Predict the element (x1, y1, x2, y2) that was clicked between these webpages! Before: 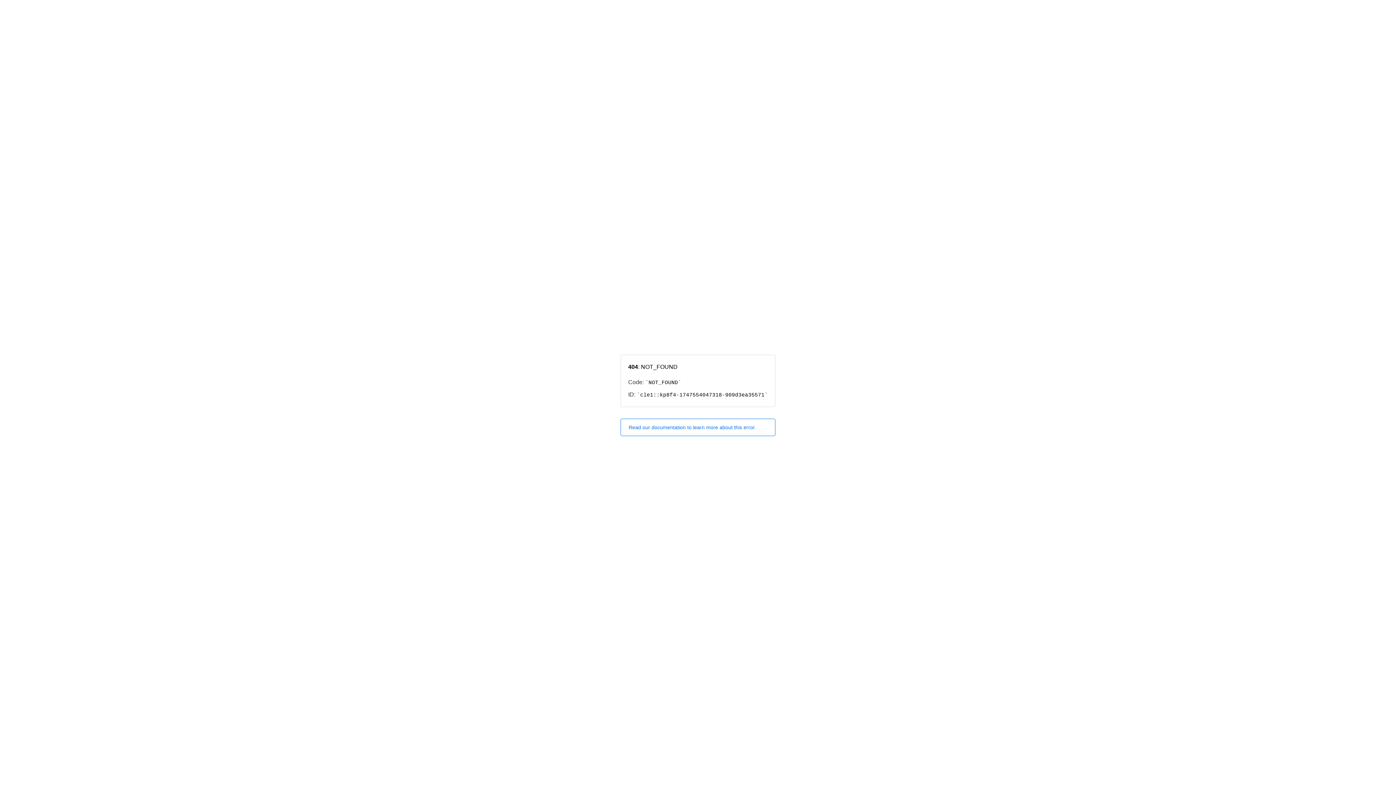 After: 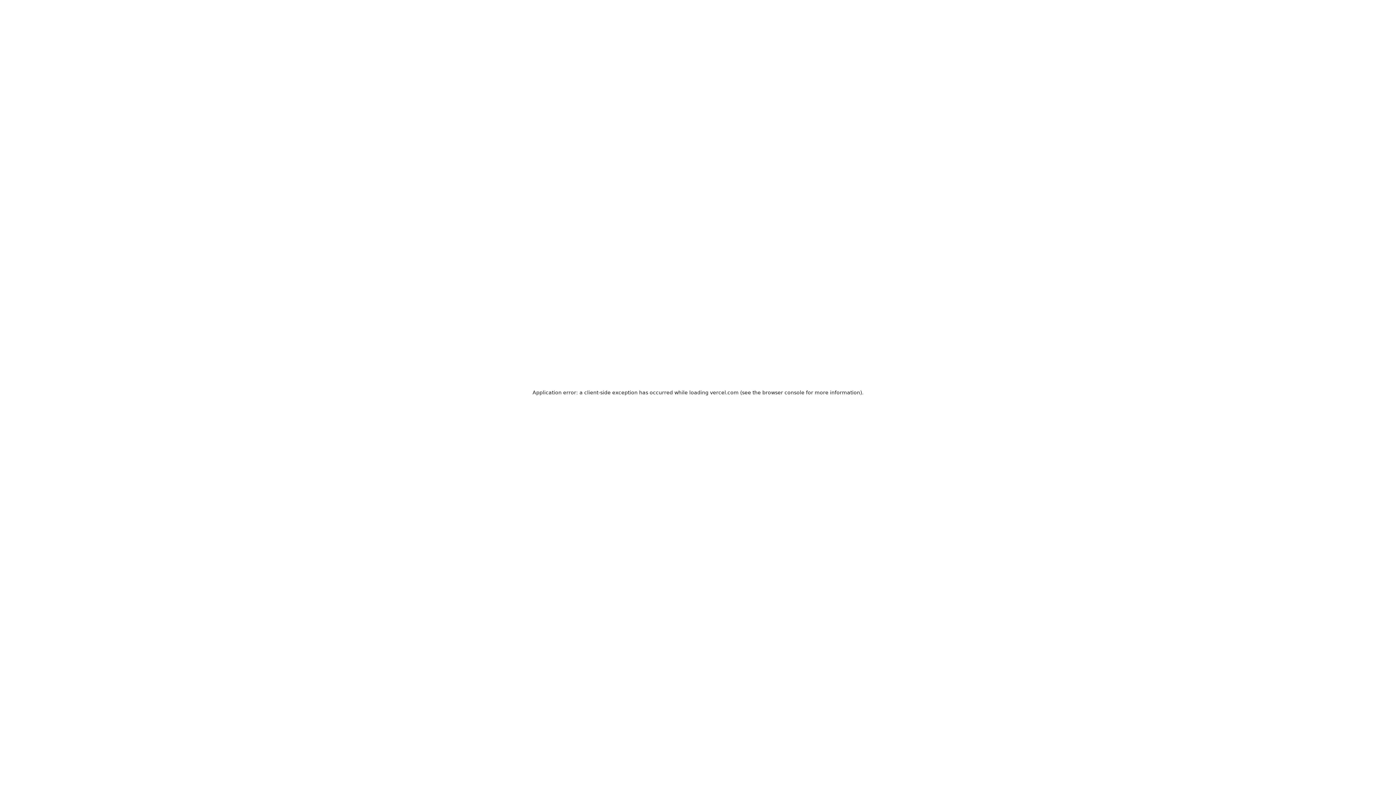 Action: label: Read our documentation to learn more about this error. bbox: (620, 418, 775, 436)